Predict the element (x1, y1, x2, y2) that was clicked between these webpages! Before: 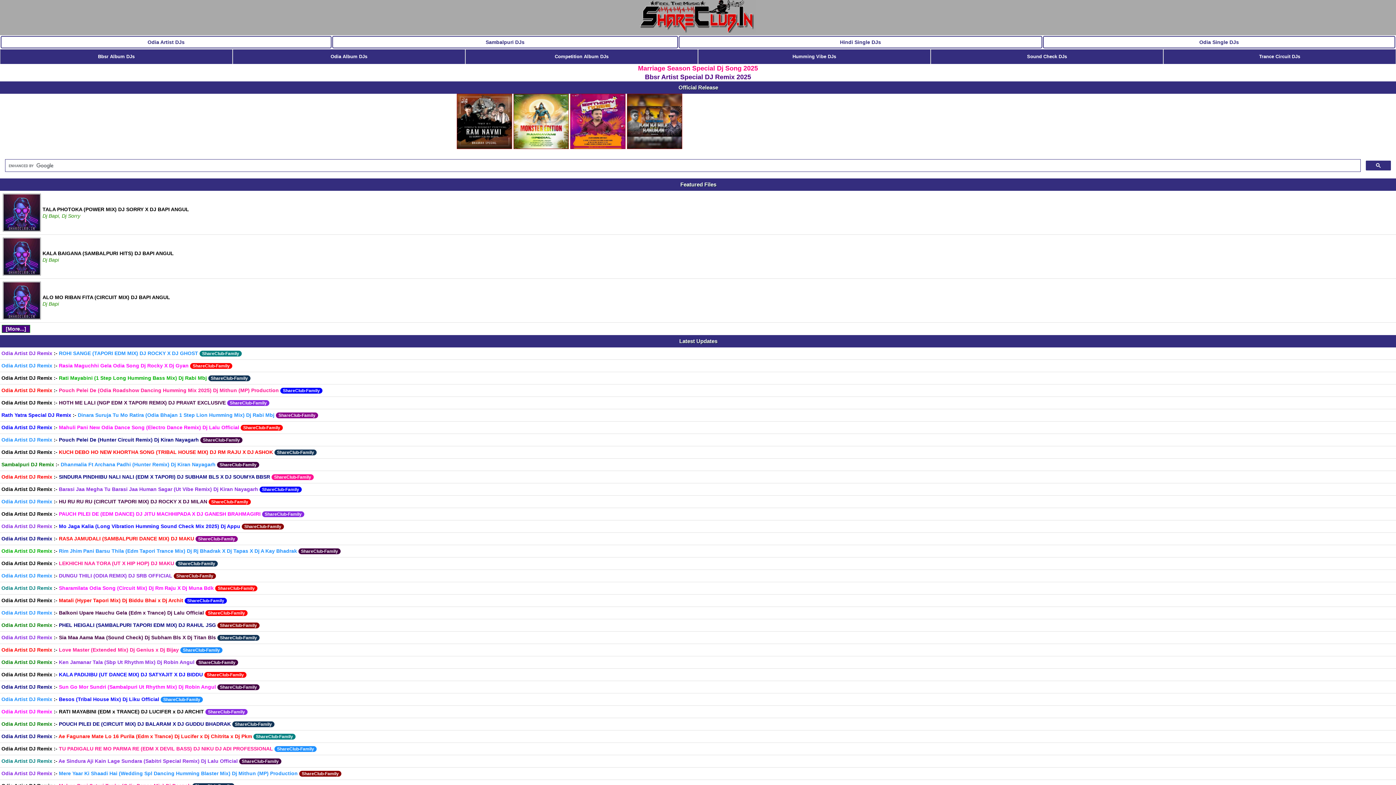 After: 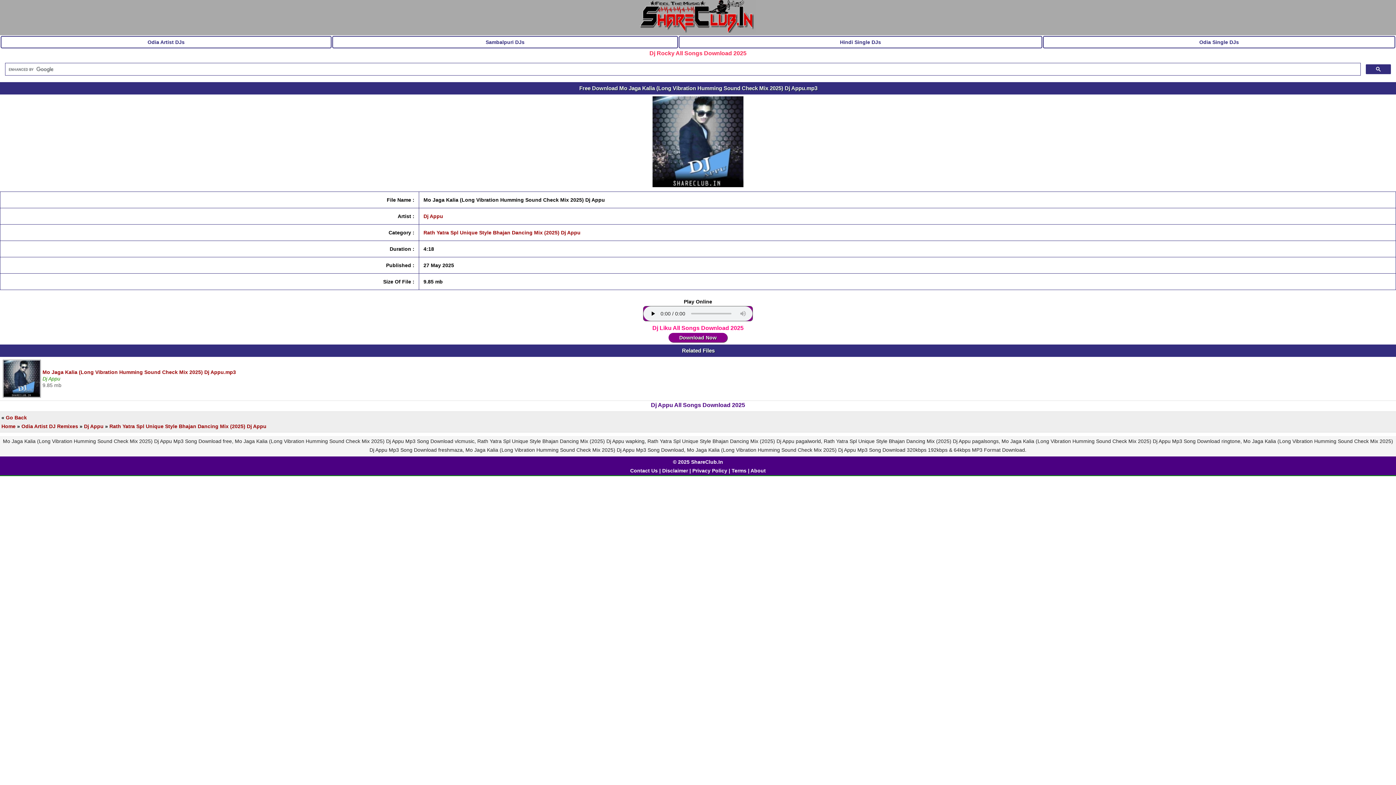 Action: label: Mo Jaga Kalia (Long Vibration Humming Sound Check Mix 2025) Dj Appu  bbox: (58, 523, 241, 529)